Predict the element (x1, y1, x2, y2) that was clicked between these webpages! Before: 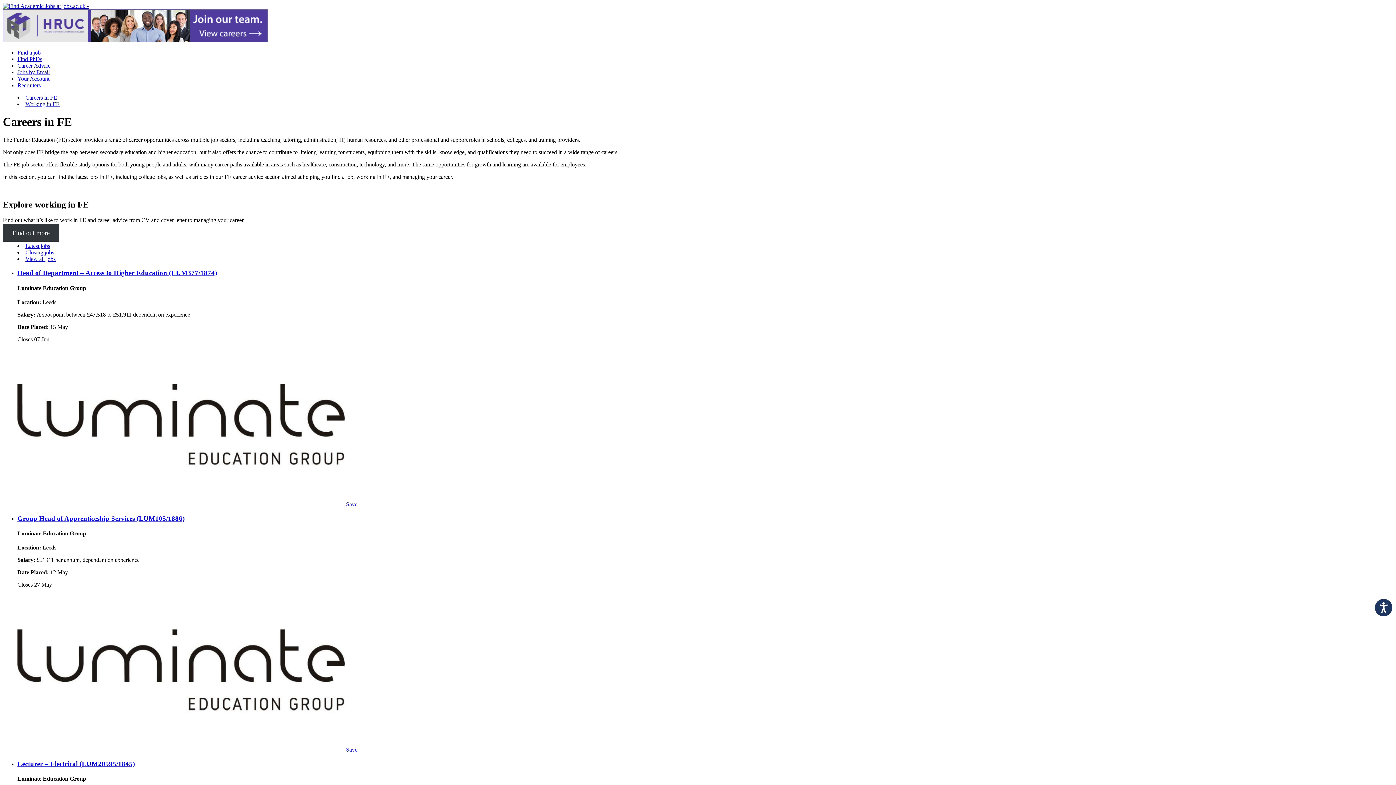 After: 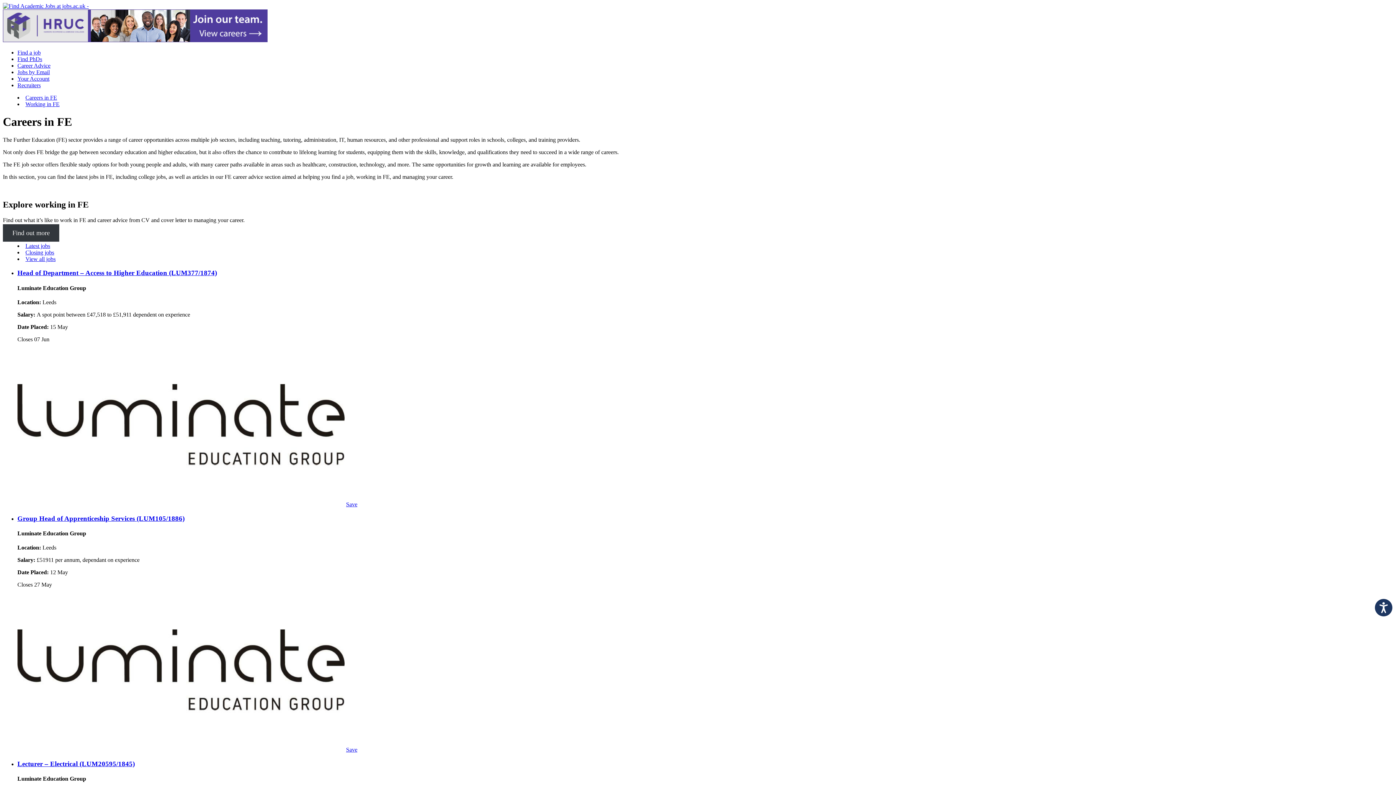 Action: label: Save bbox: (346, 746, 357, 753)